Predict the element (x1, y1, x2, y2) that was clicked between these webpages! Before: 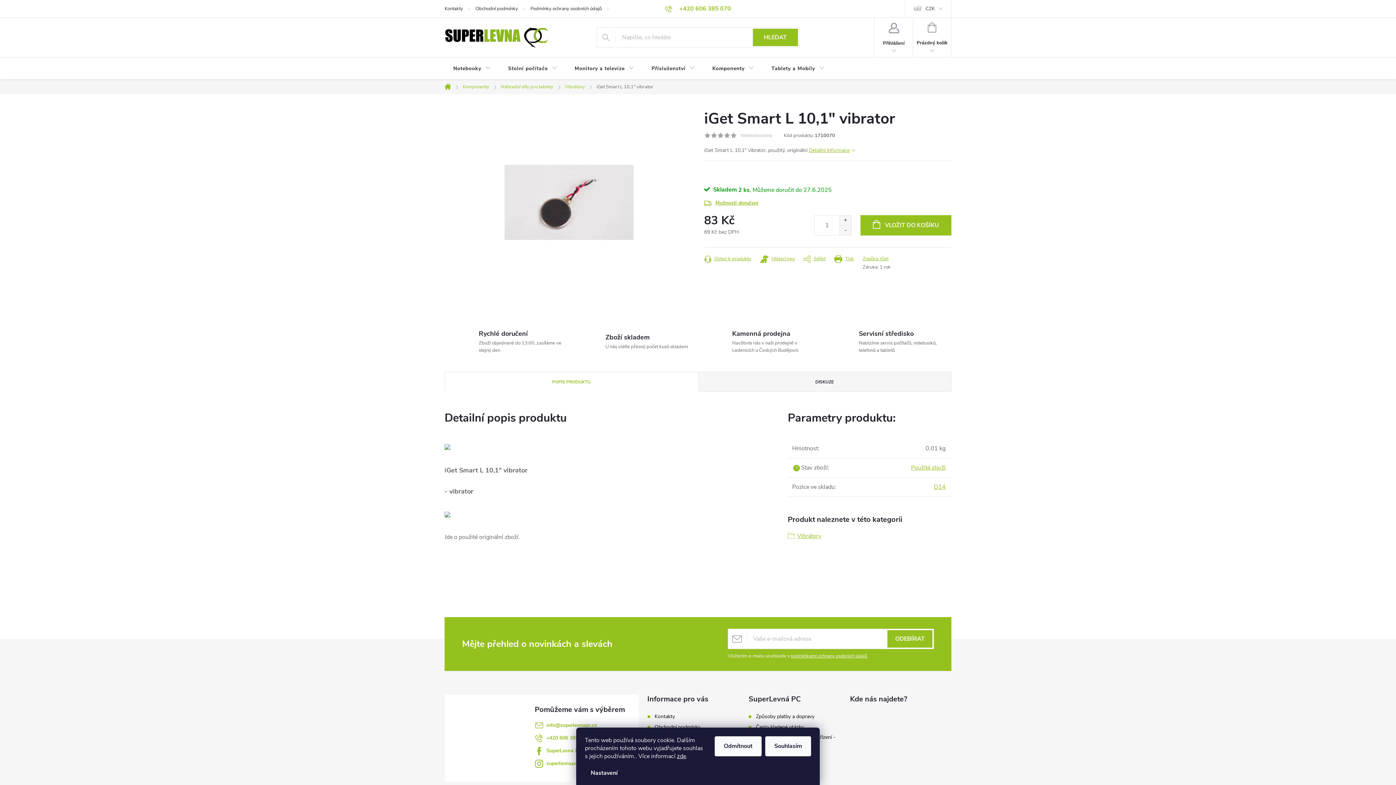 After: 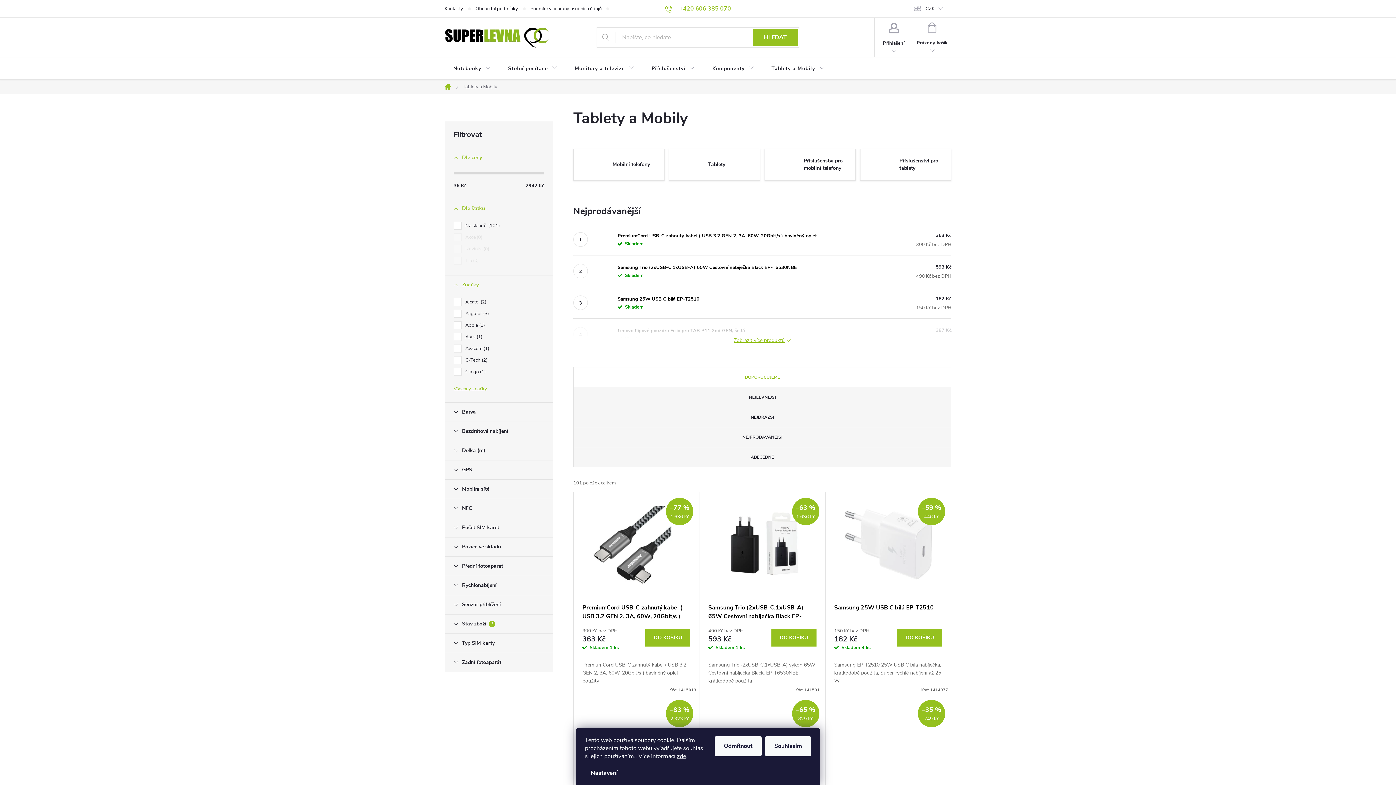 Action: bbox: (762, 57, 833, 80) label: Tablety a Mobily